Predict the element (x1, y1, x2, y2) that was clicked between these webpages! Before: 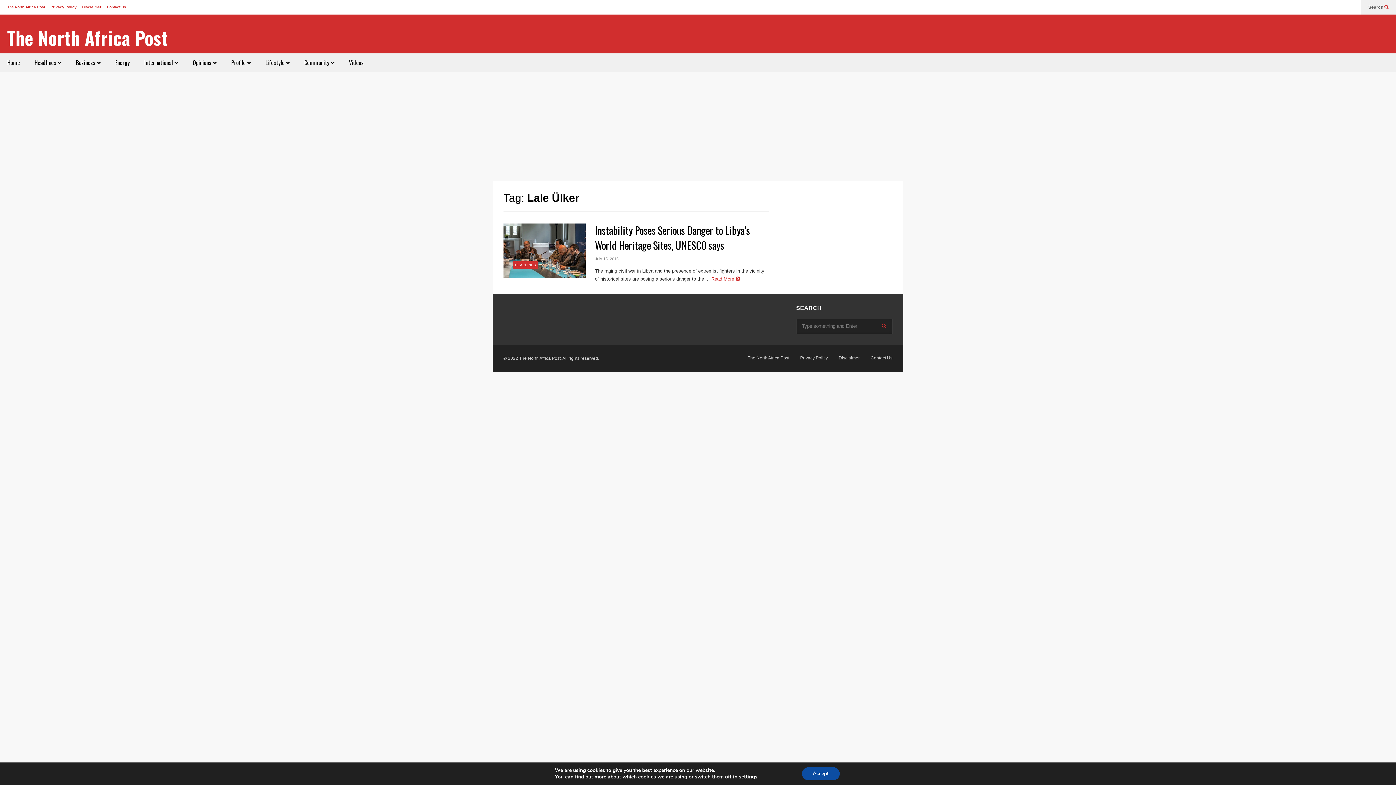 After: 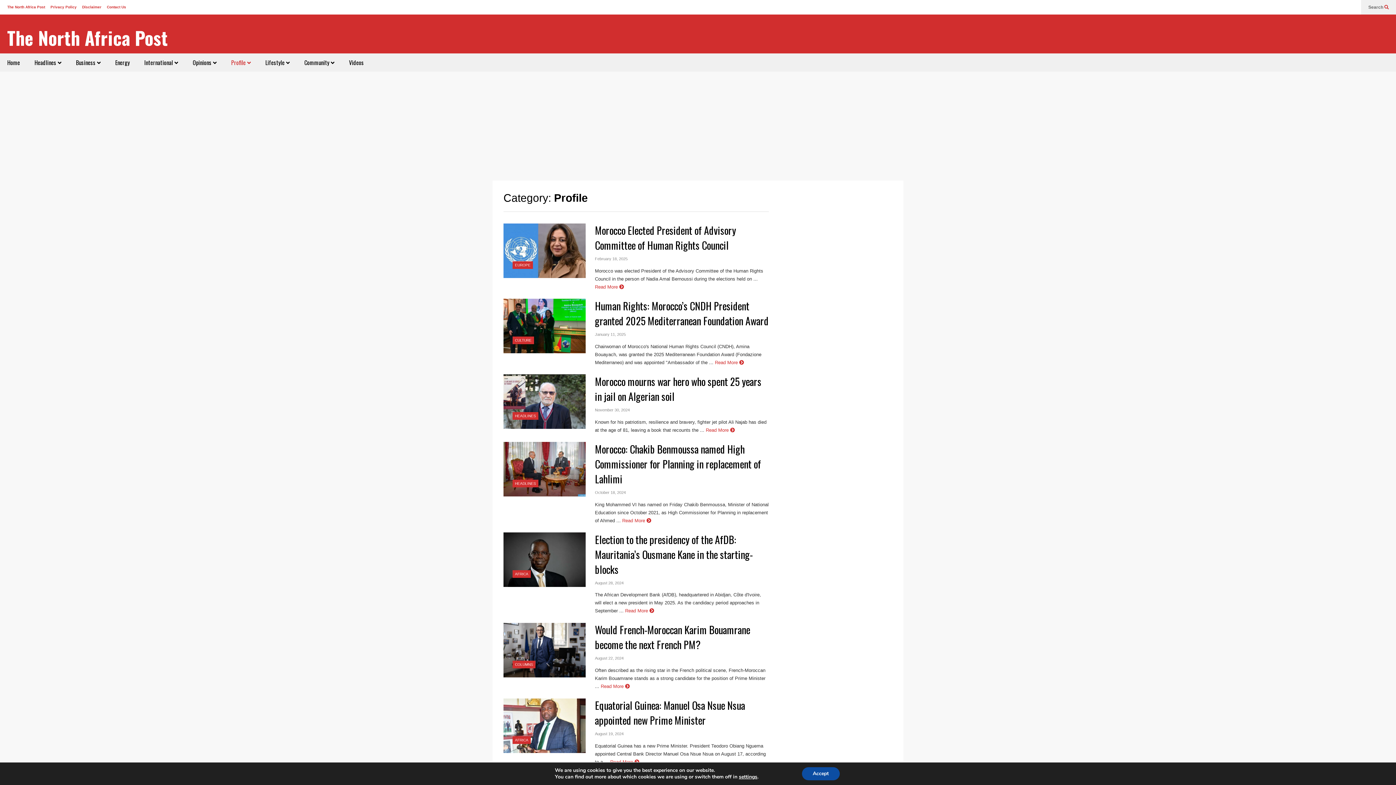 Action: bbox: (224, 53, 258, 71) label: Profile 